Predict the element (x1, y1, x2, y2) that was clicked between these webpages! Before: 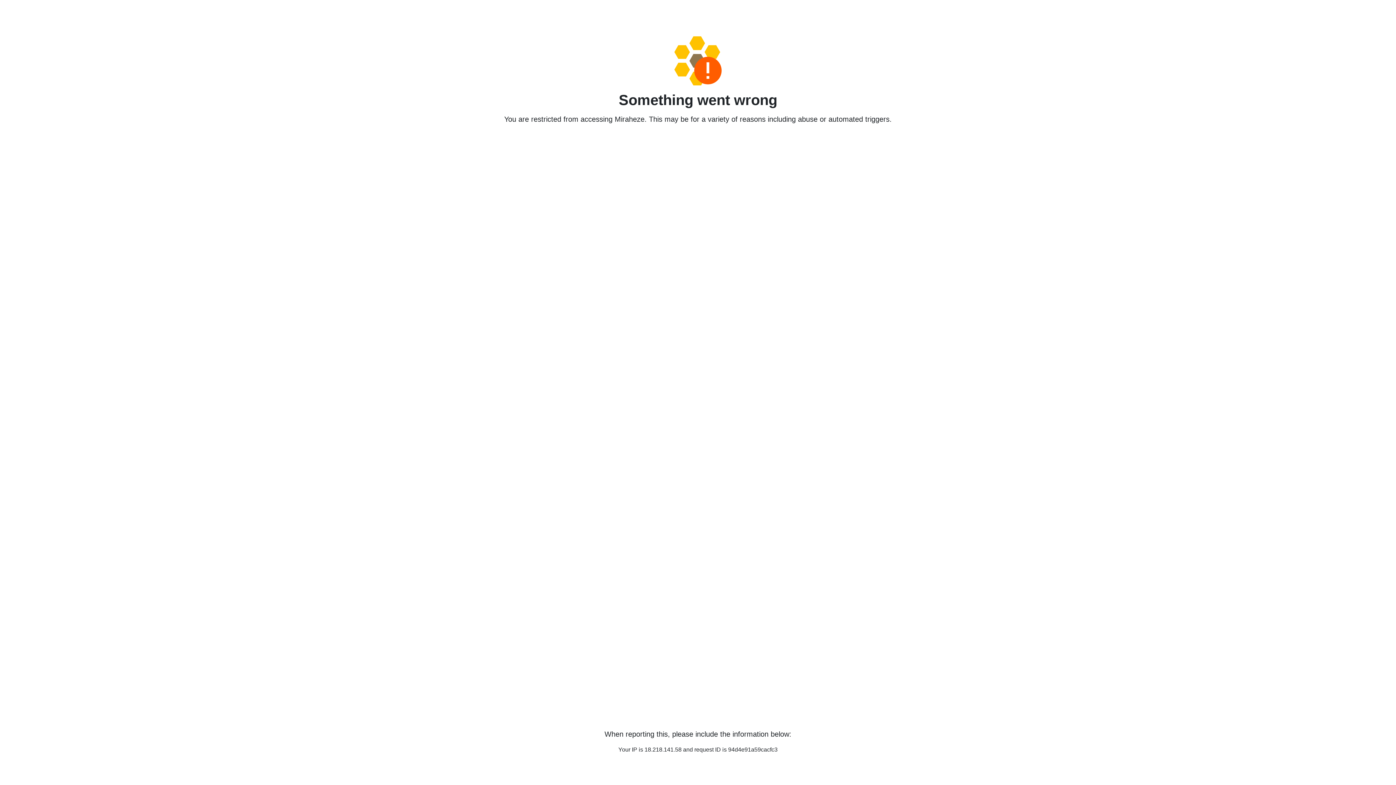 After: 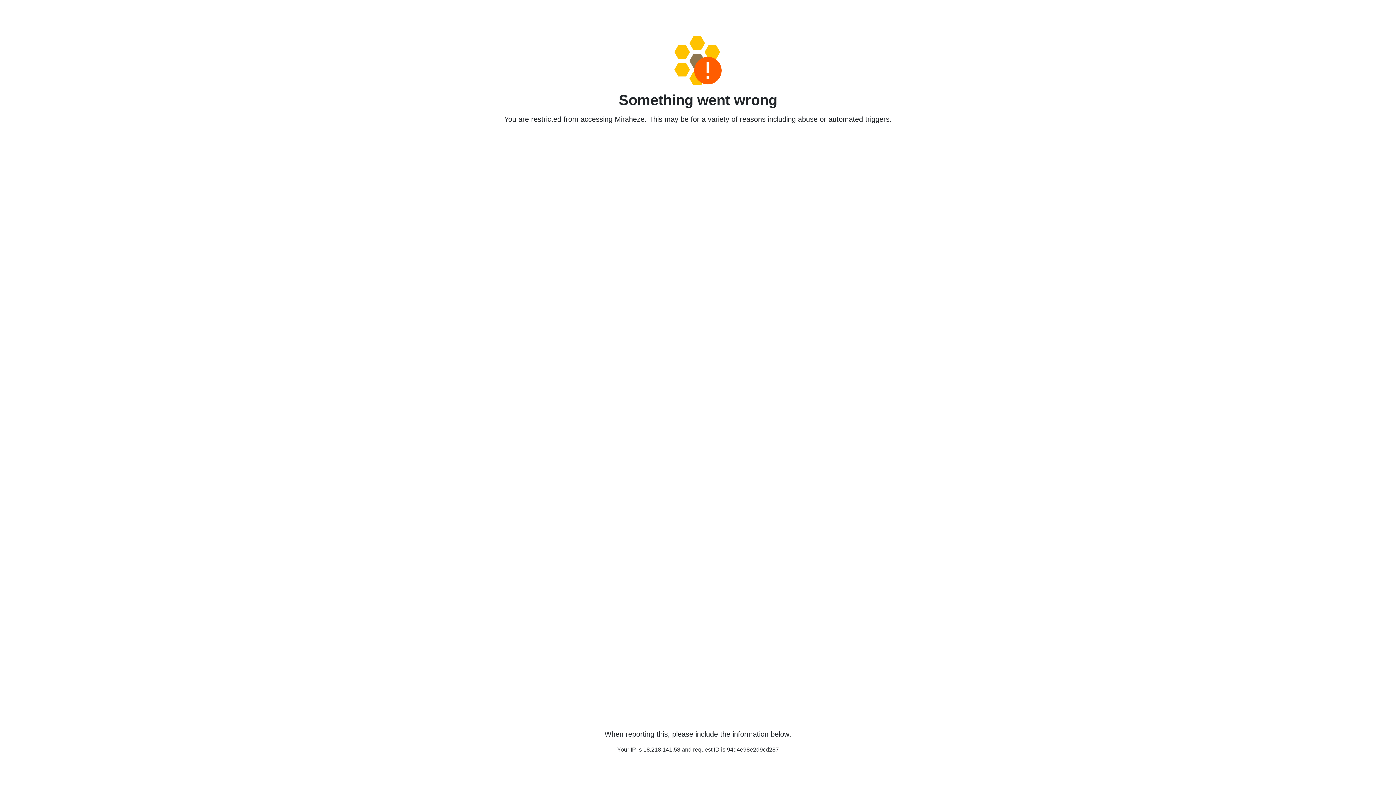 Action: bbox: (458, 36, 938, 85)